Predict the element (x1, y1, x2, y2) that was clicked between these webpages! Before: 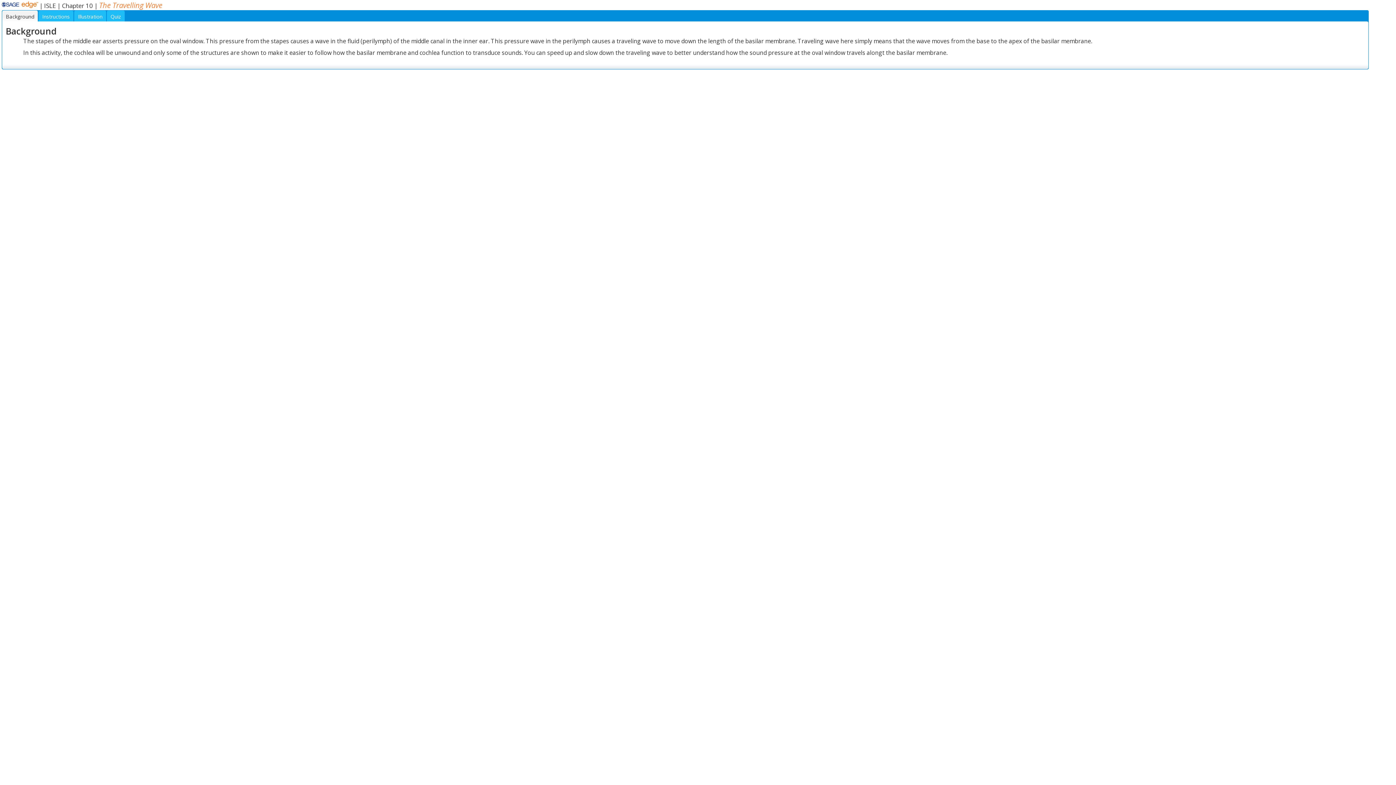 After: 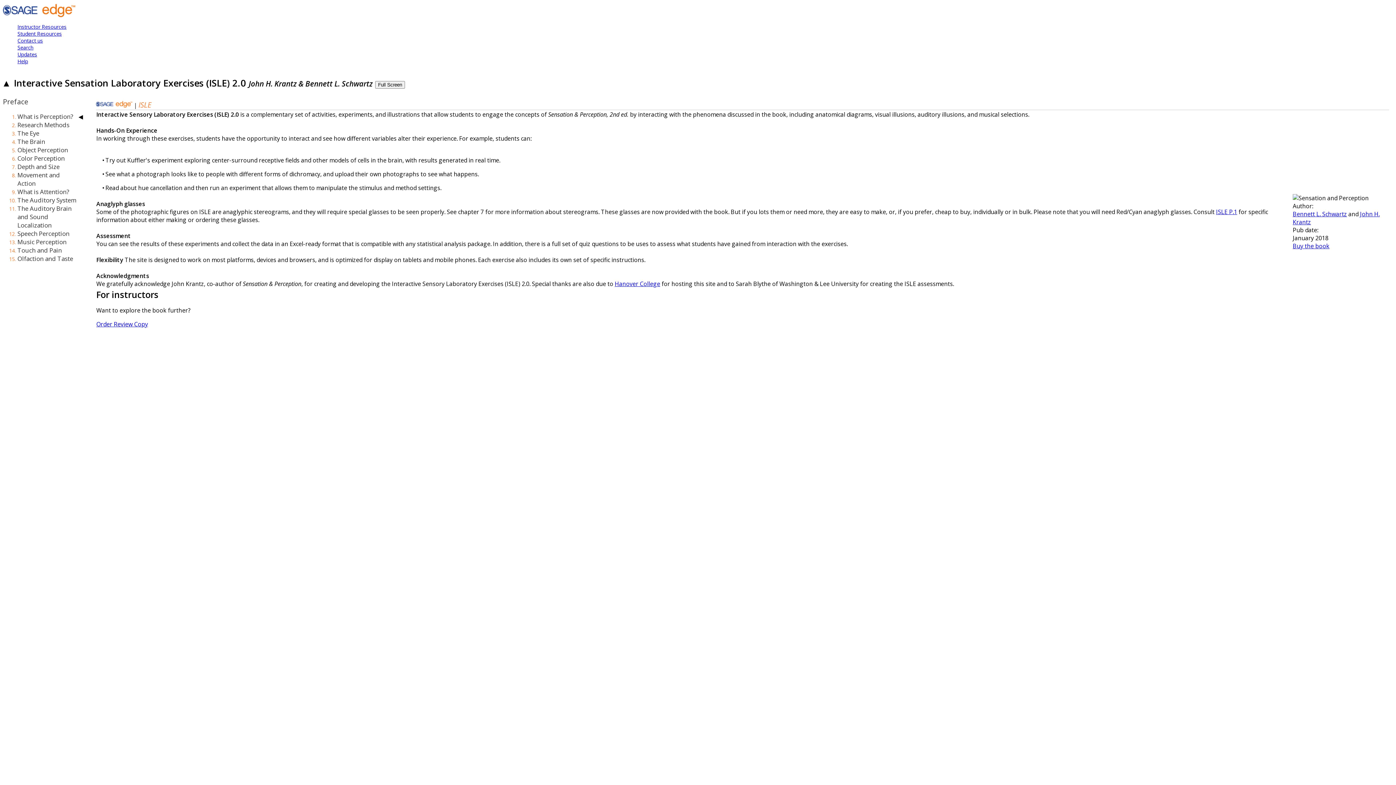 Action: label: ISLE bbox: (44, 1, 55, 9)